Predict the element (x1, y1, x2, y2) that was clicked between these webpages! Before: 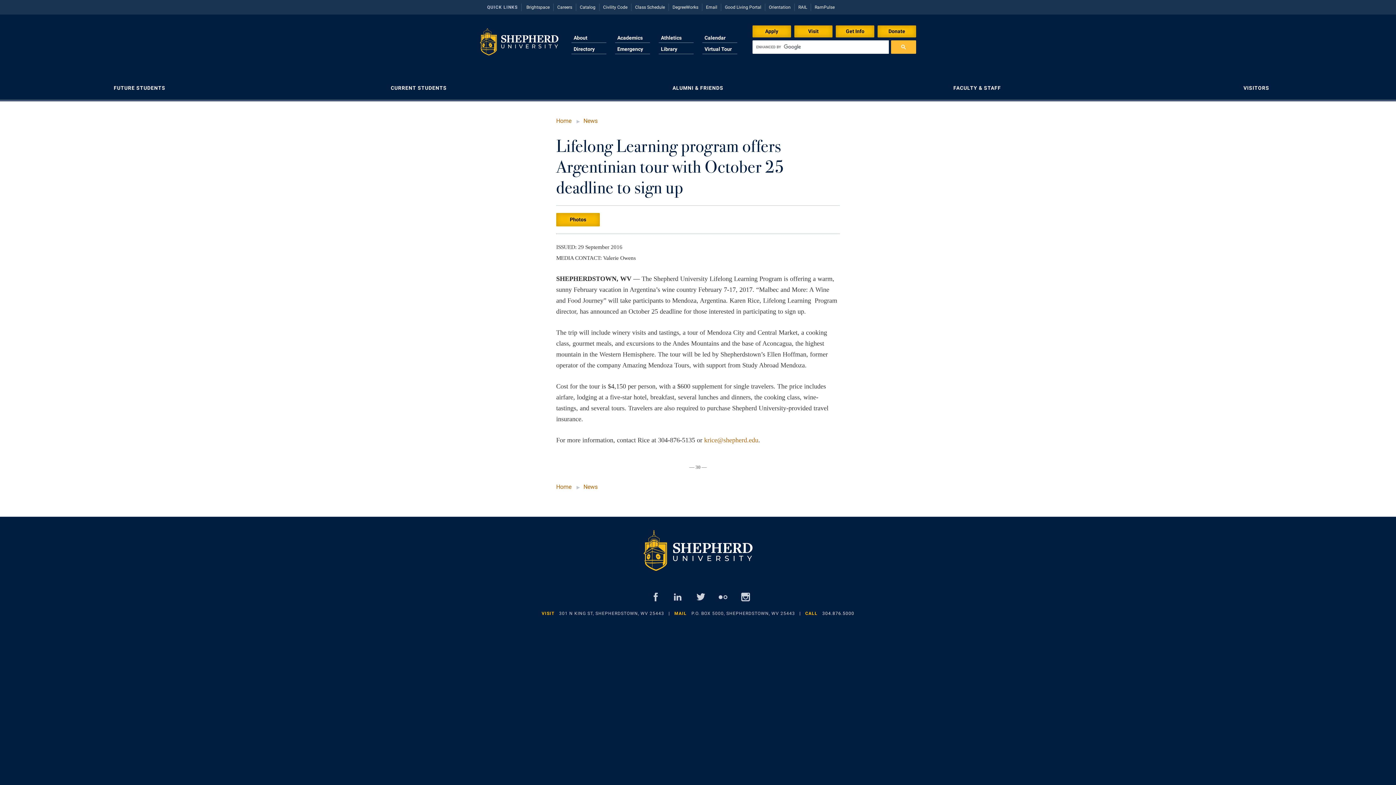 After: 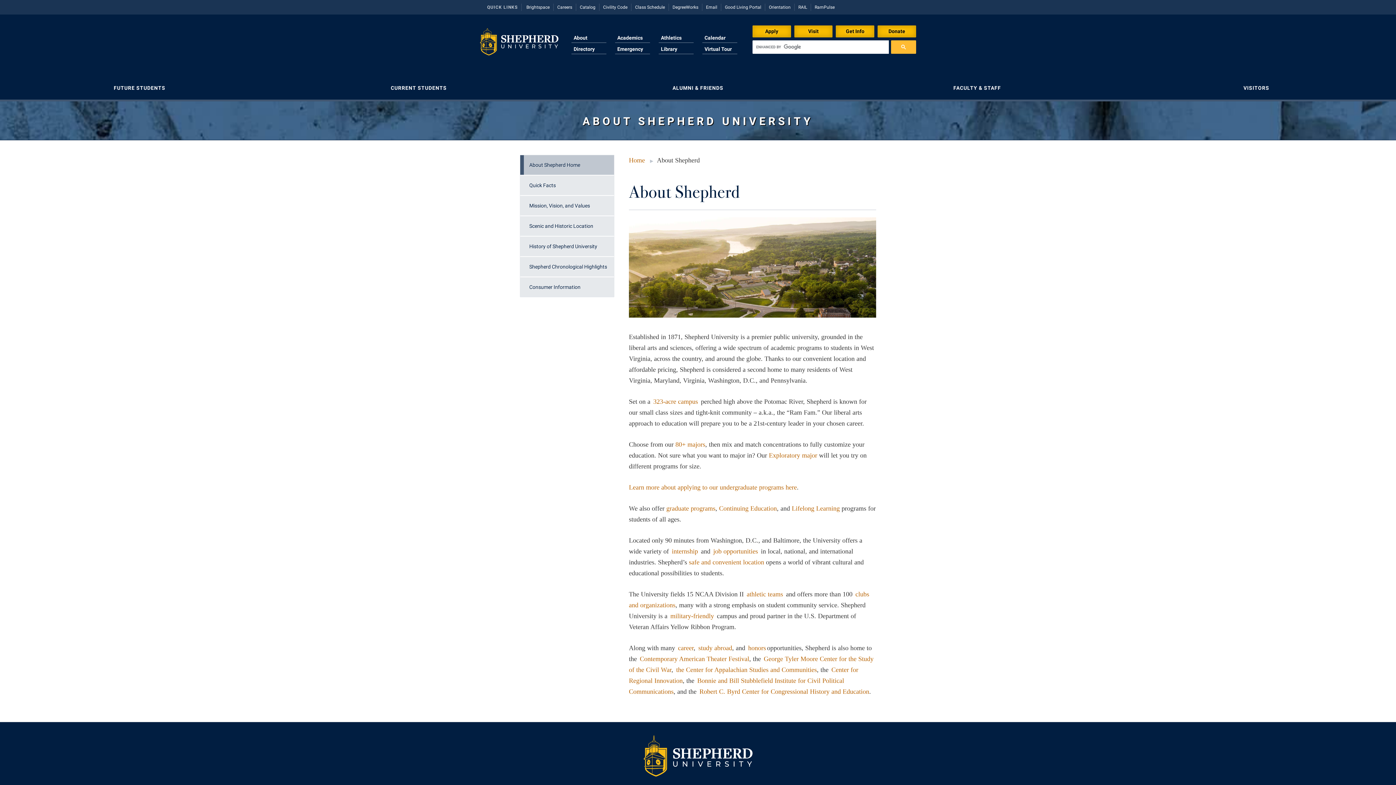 Action: label: About bbox: (571, 33, 606, 43)